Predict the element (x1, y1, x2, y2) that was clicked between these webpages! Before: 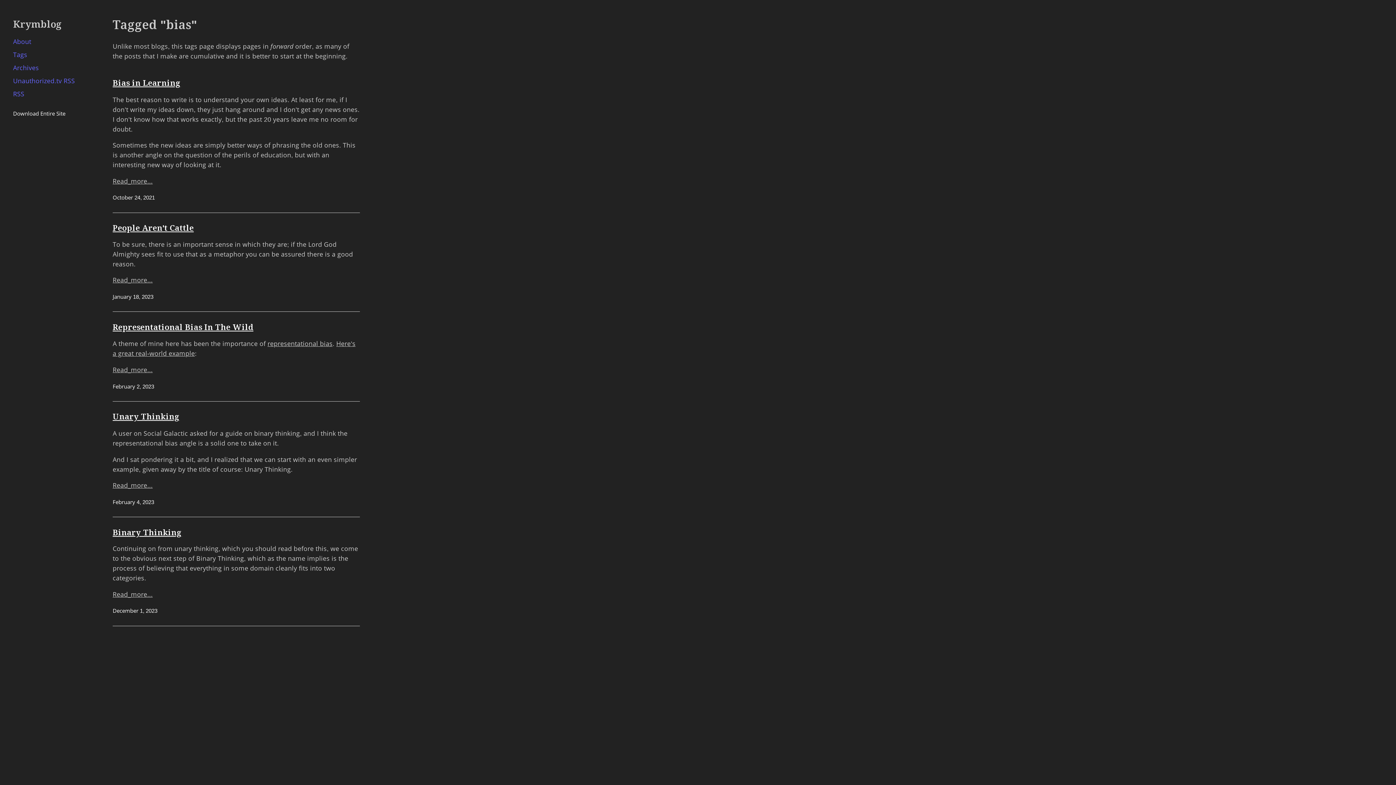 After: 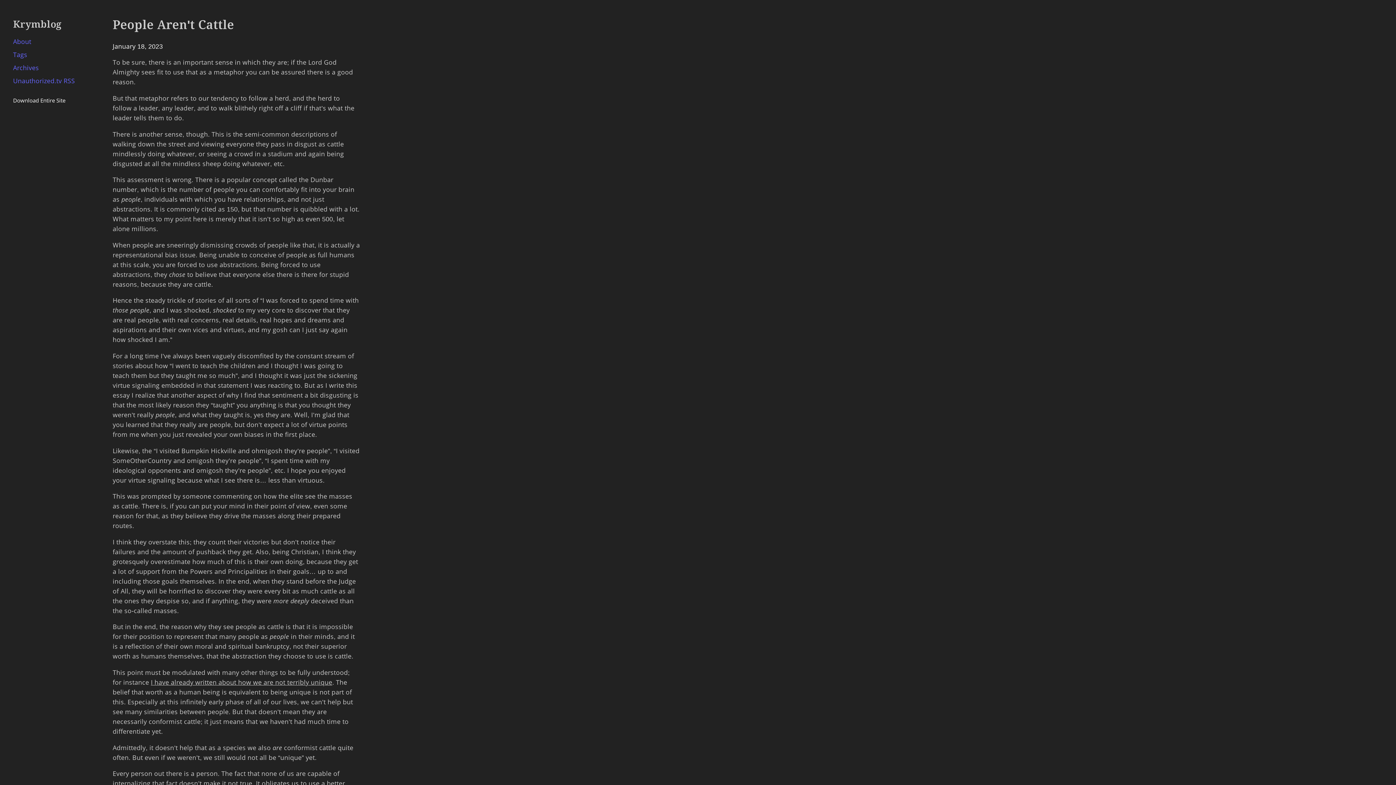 Action: bbox: (112, 223, 193, 232) label: People Aren't Cattle